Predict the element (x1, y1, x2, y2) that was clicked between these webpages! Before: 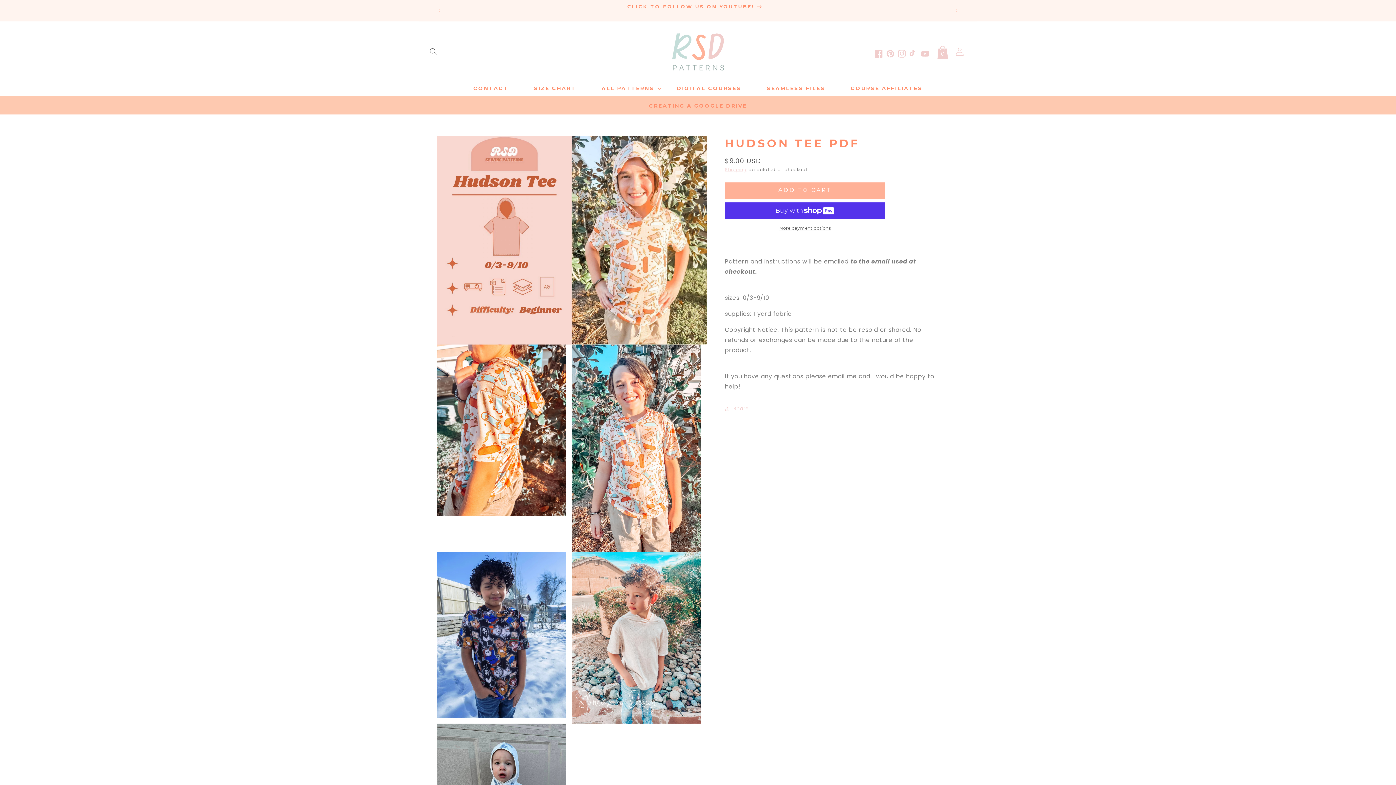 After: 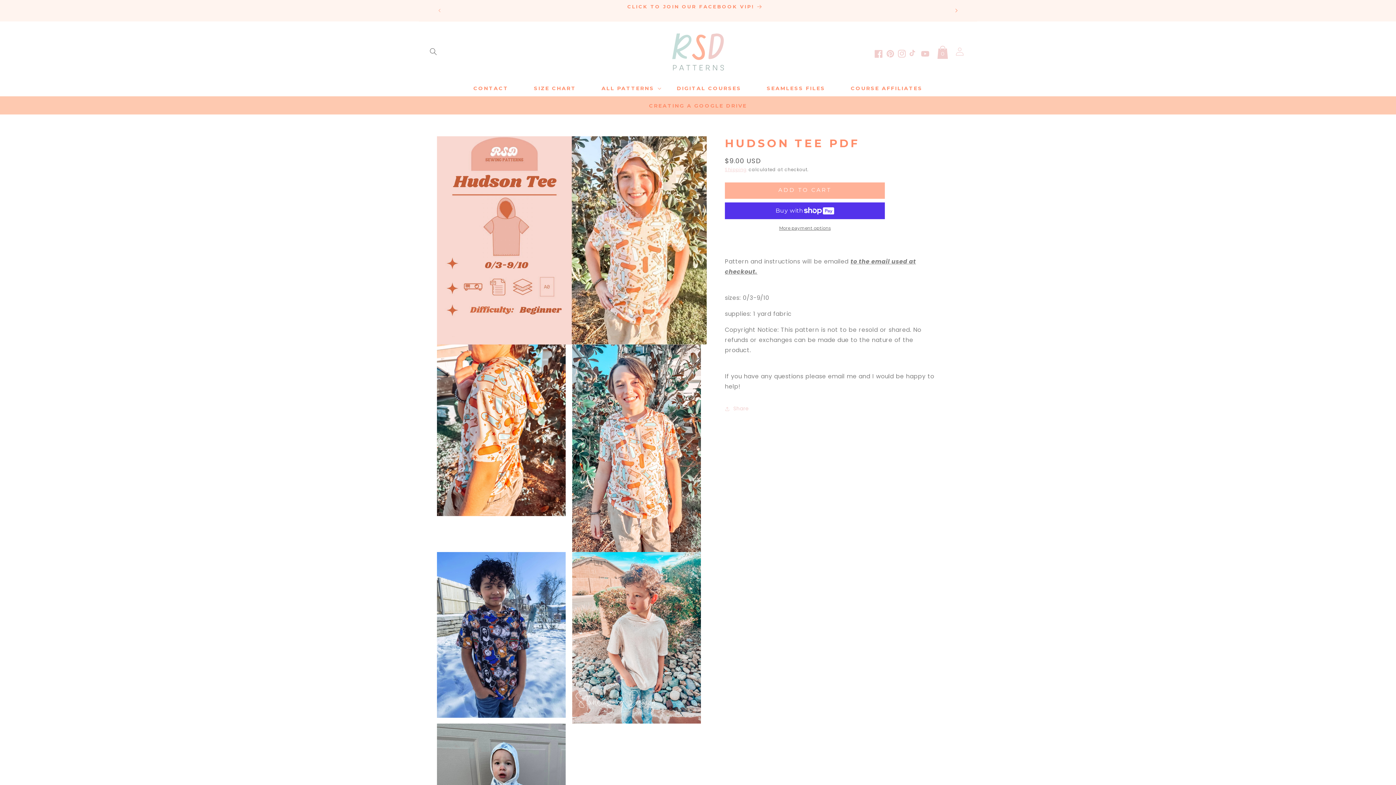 Action: label: Next announcement bbox: (948, 3, 964, 17)